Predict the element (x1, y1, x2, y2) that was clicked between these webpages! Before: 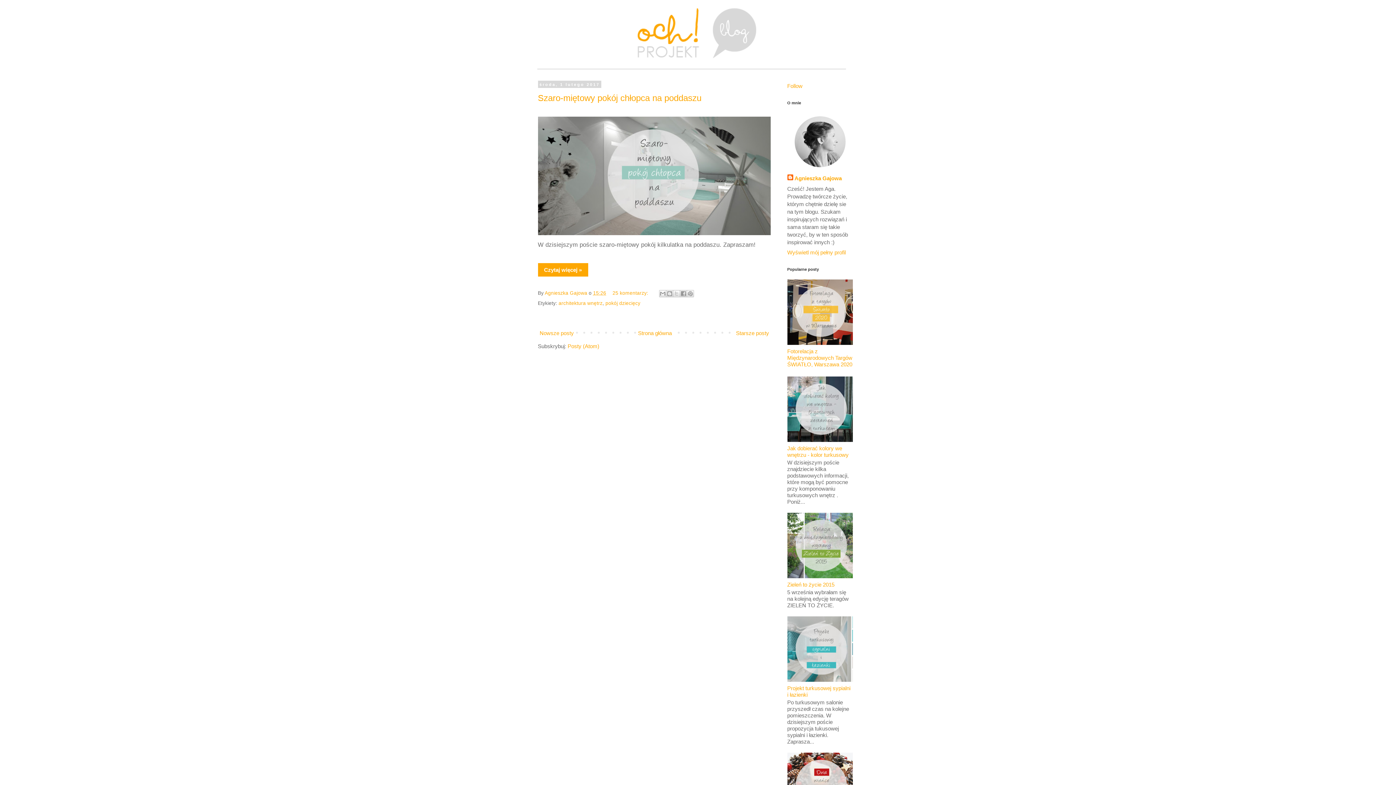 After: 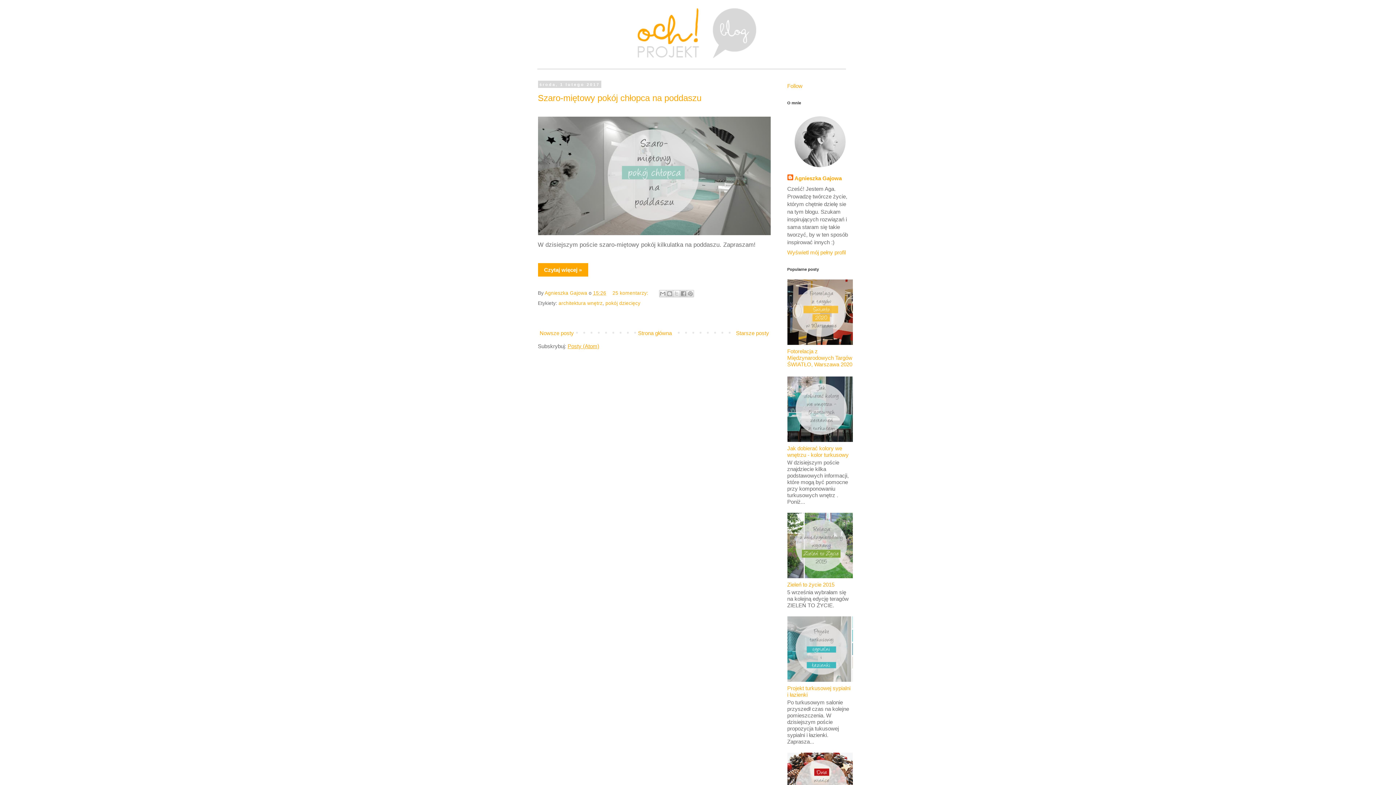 Action: label: Posty (Atom) bbox: (567, 343, 599, 349)